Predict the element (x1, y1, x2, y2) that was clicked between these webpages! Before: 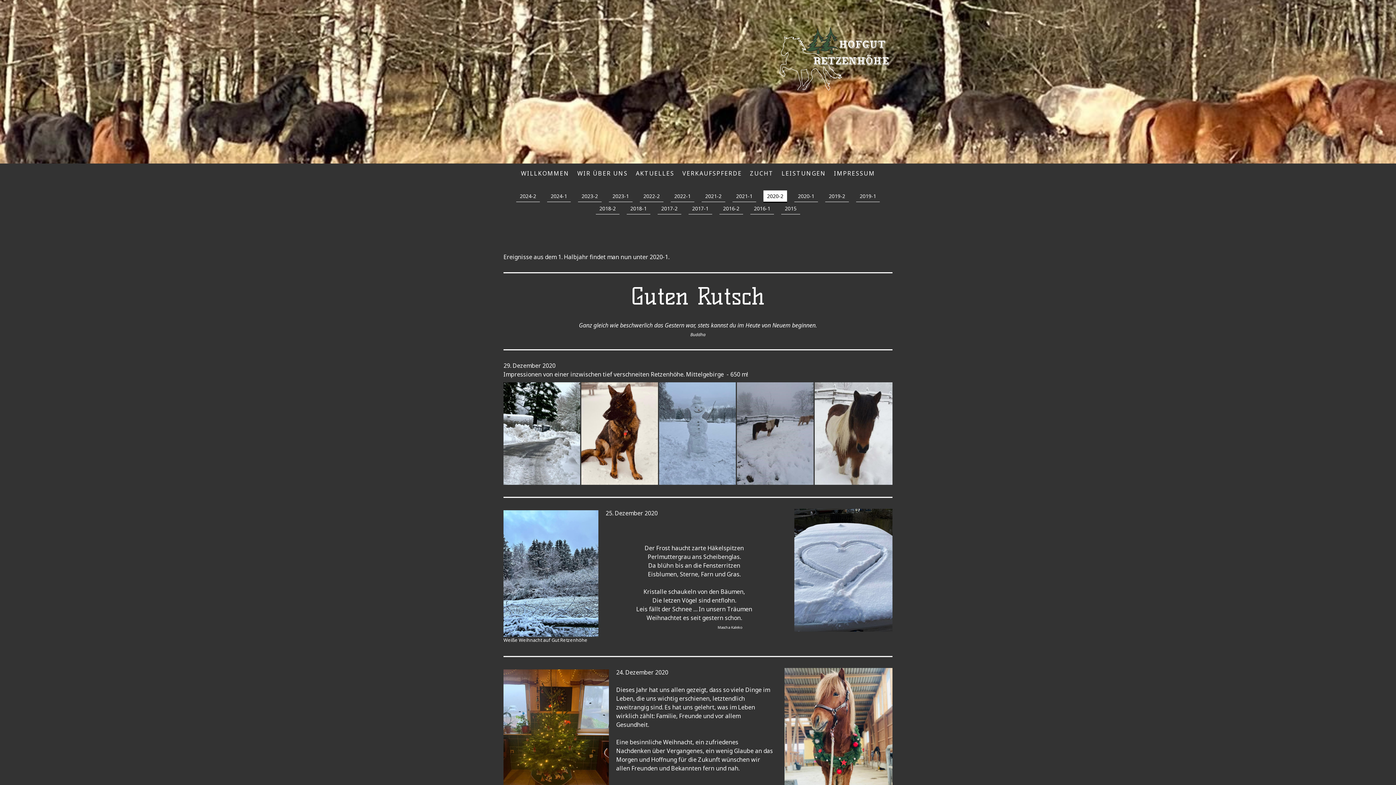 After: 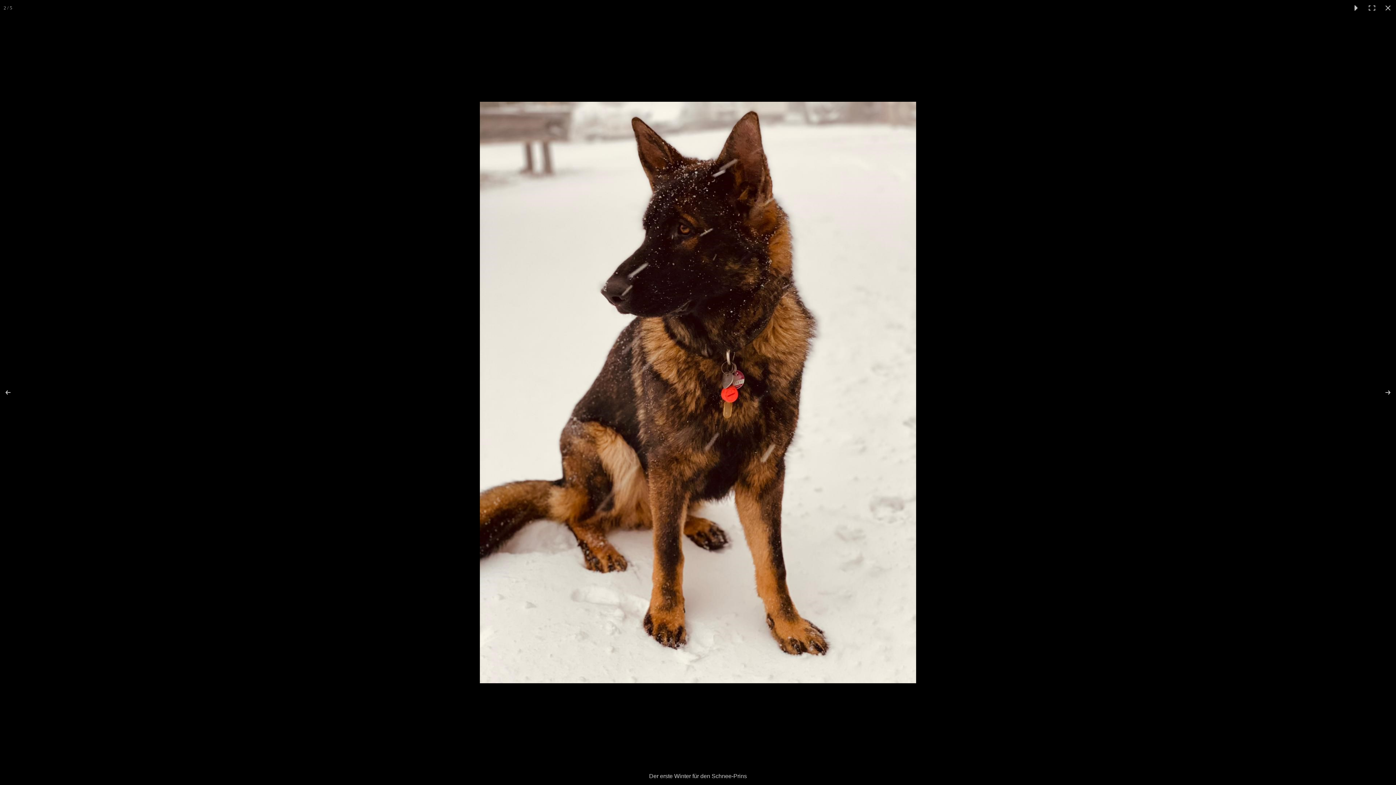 Action: bbox: (581, 382, 659, 485)